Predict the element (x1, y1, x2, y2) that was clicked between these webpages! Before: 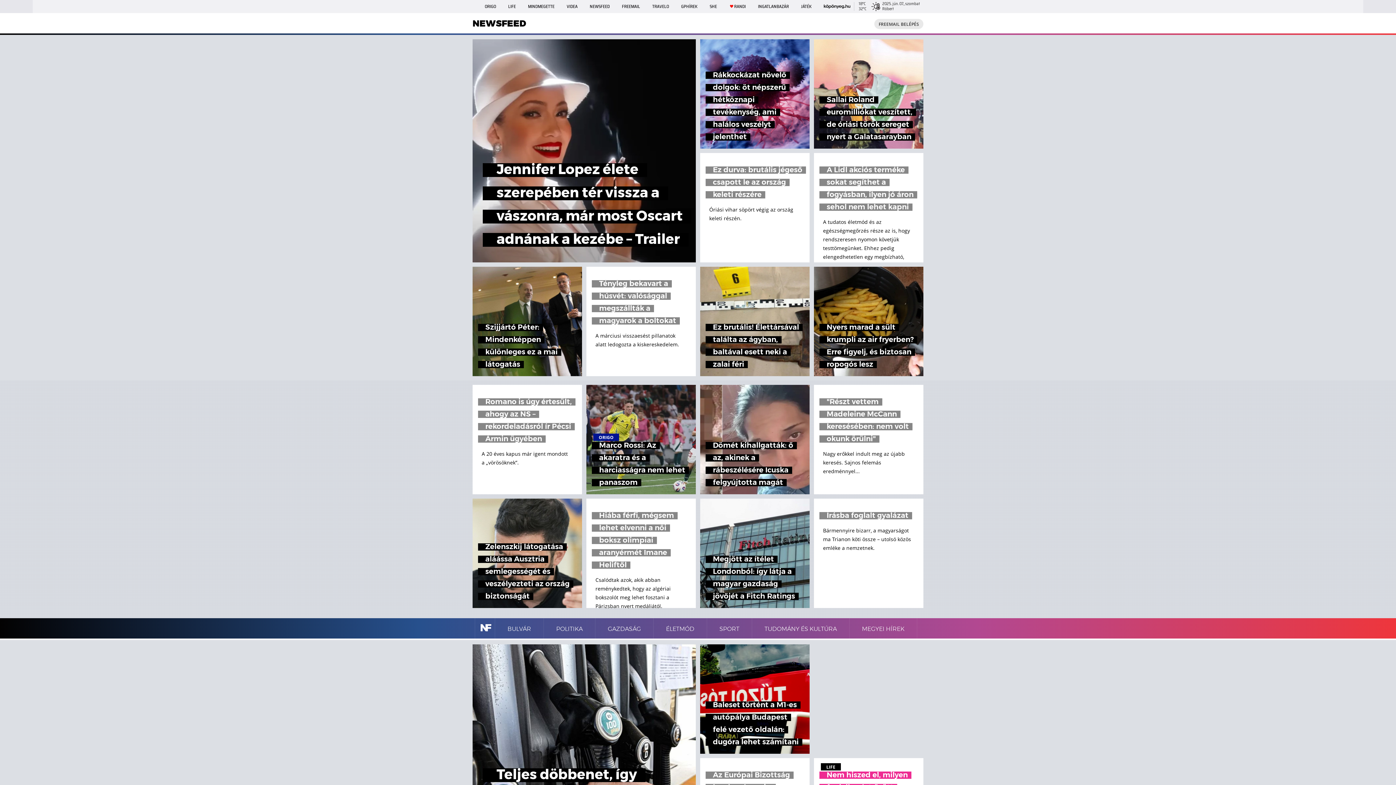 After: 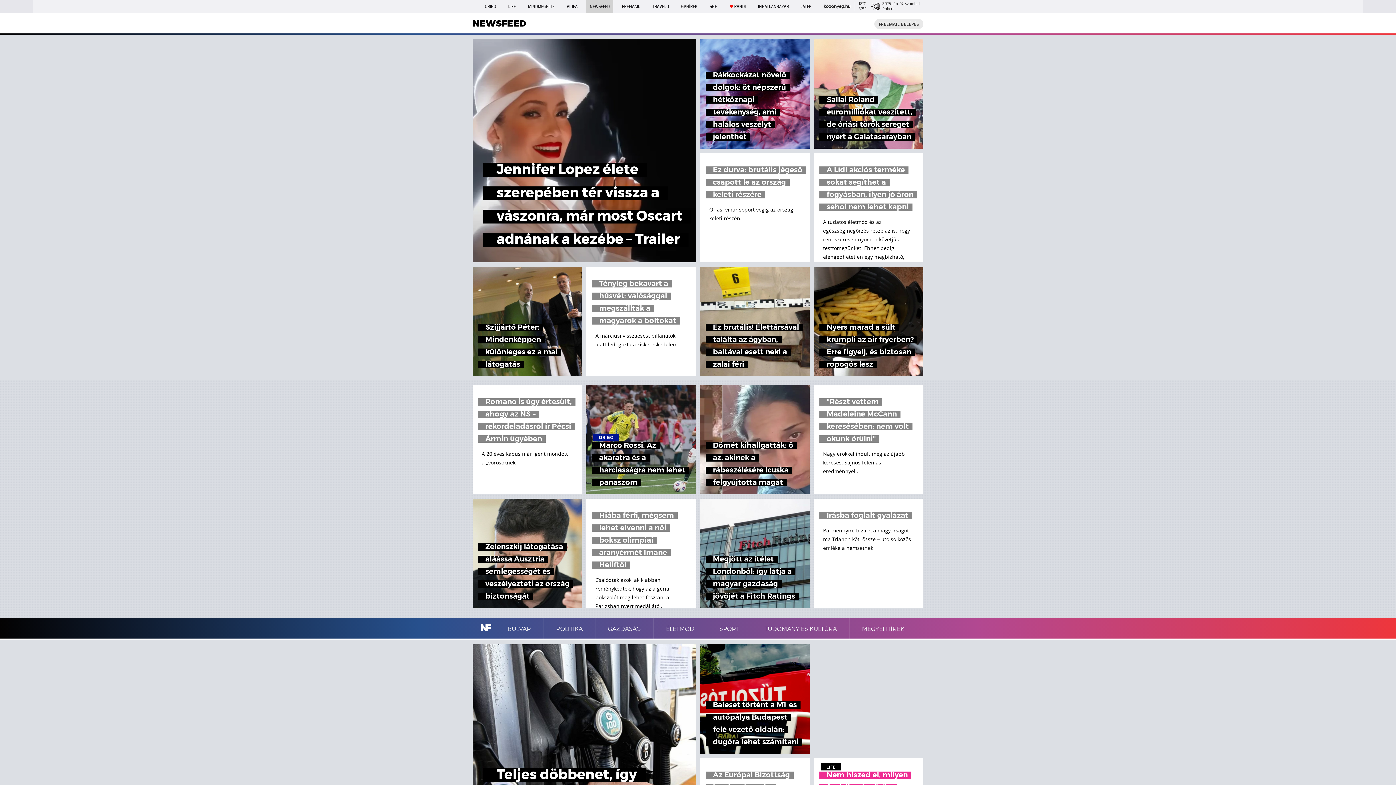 Action: label: NEWSFEED bbox: (586, 0, 613, 13)